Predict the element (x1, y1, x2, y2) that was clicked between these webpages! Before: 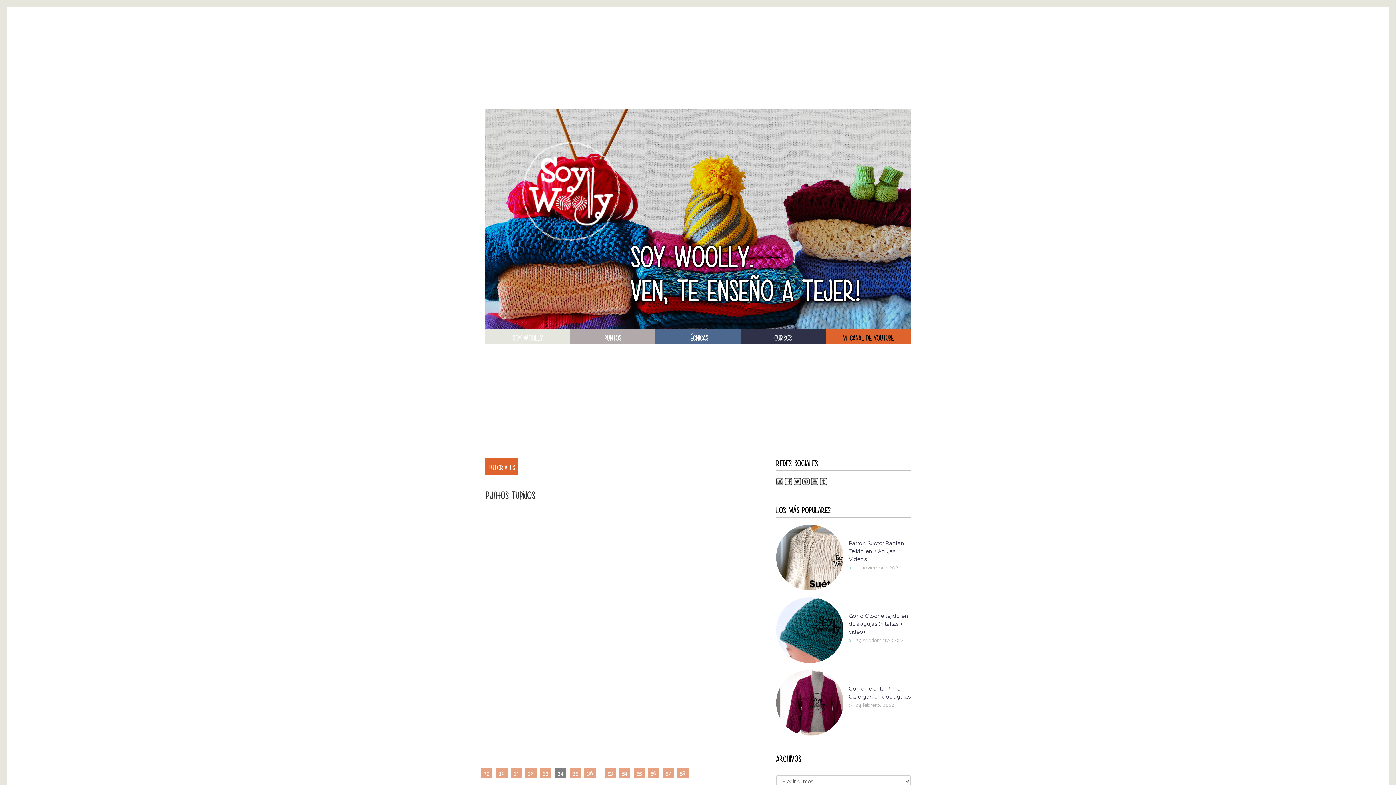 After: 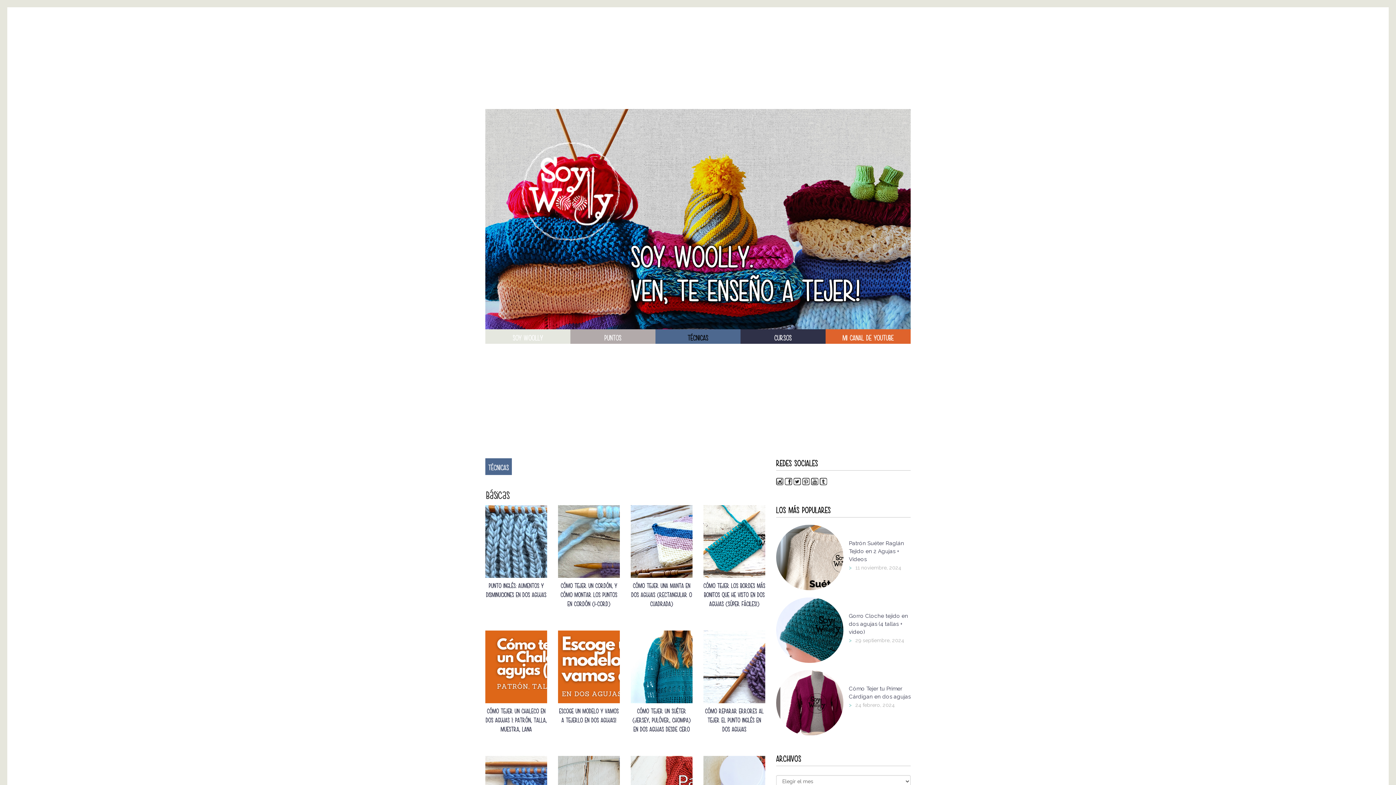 Action: label: TÉCNICAS bbox: (655, 329, 740, 344)